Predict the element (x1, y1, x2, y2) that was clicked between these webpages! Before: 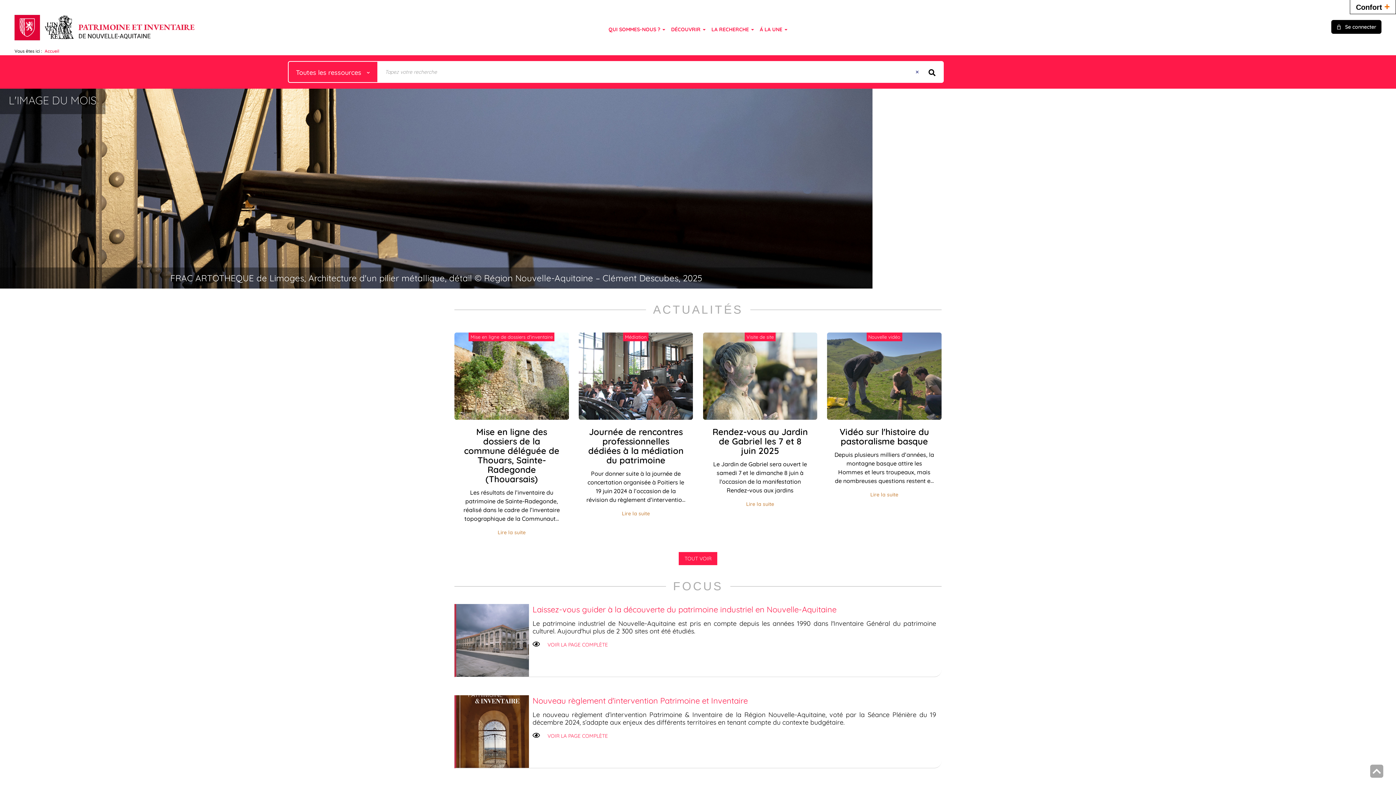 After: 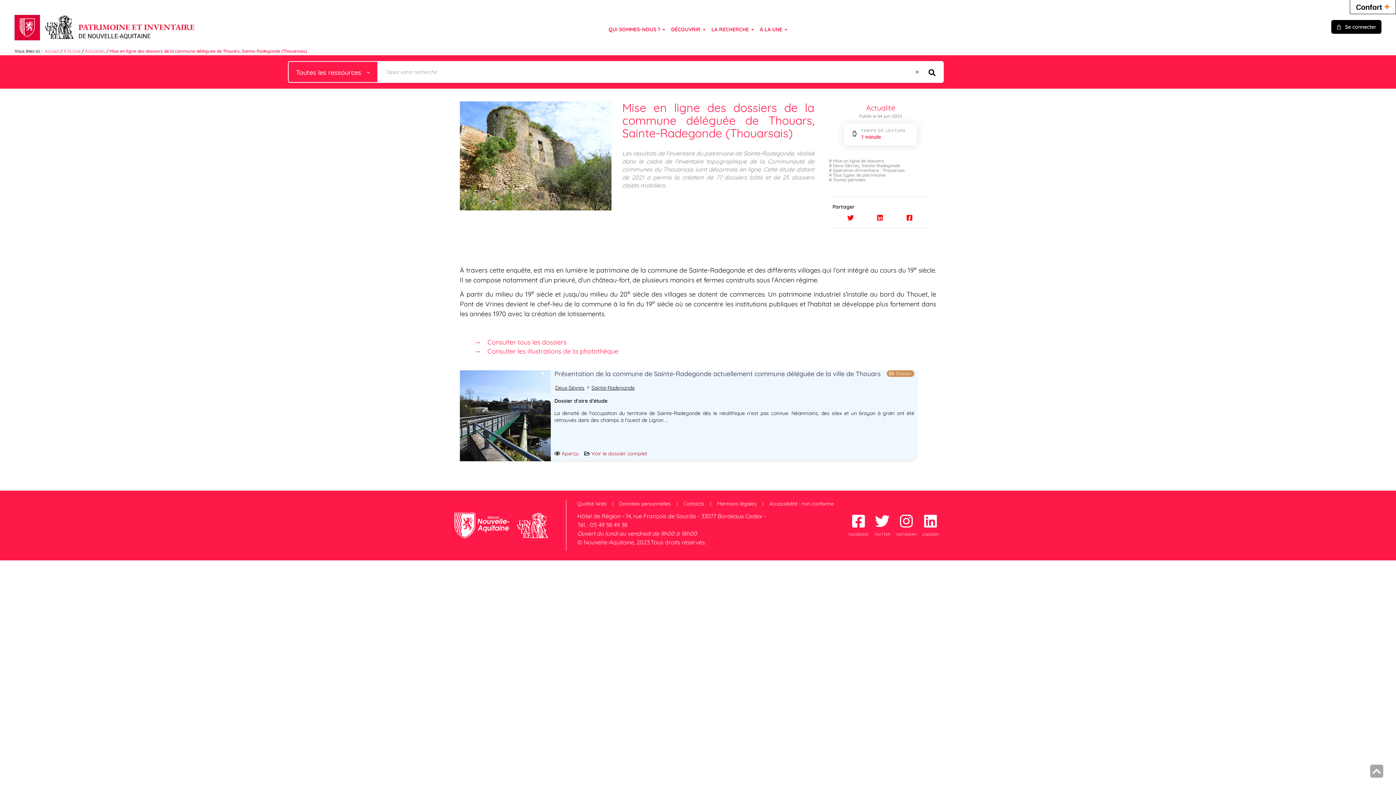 Action: bbox: (497, 529, 525, 535) label: Lire la suite